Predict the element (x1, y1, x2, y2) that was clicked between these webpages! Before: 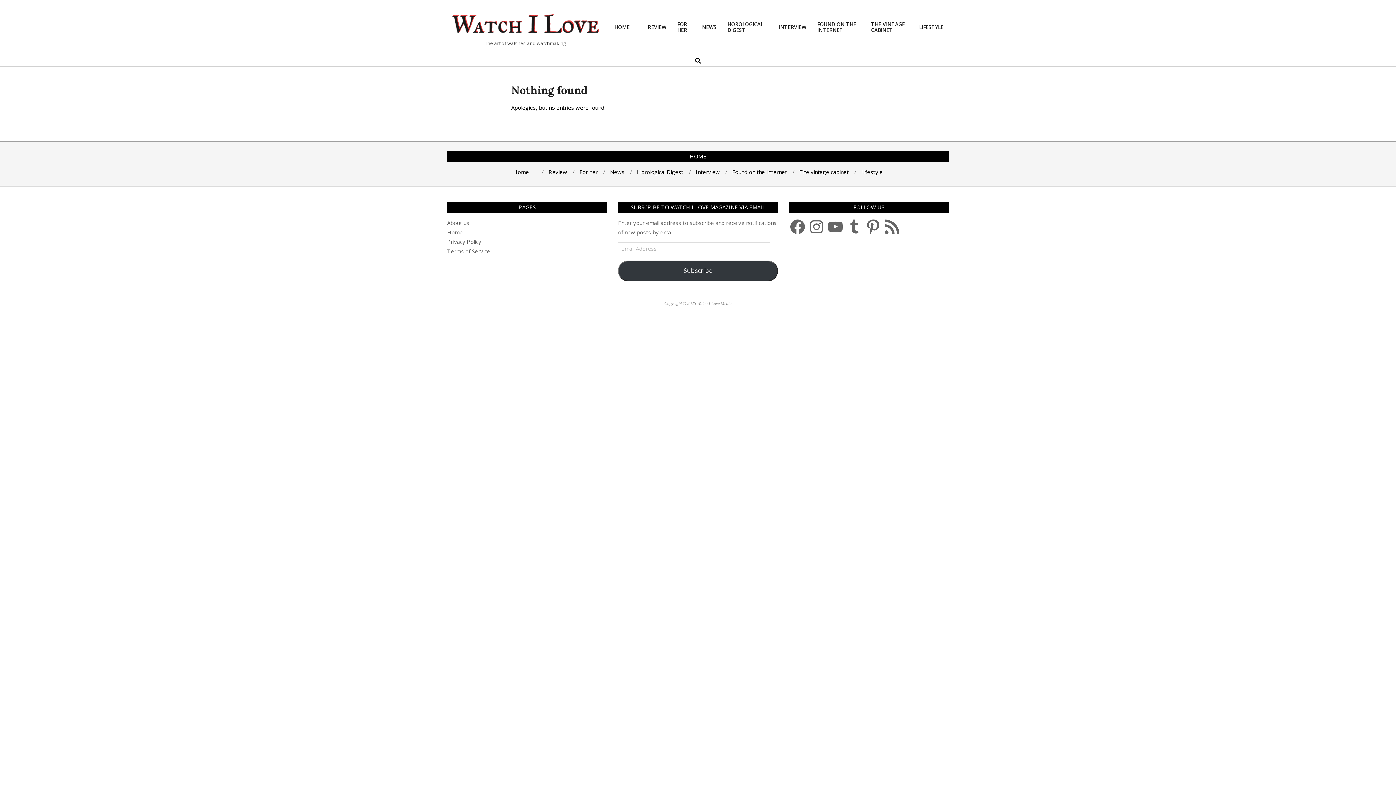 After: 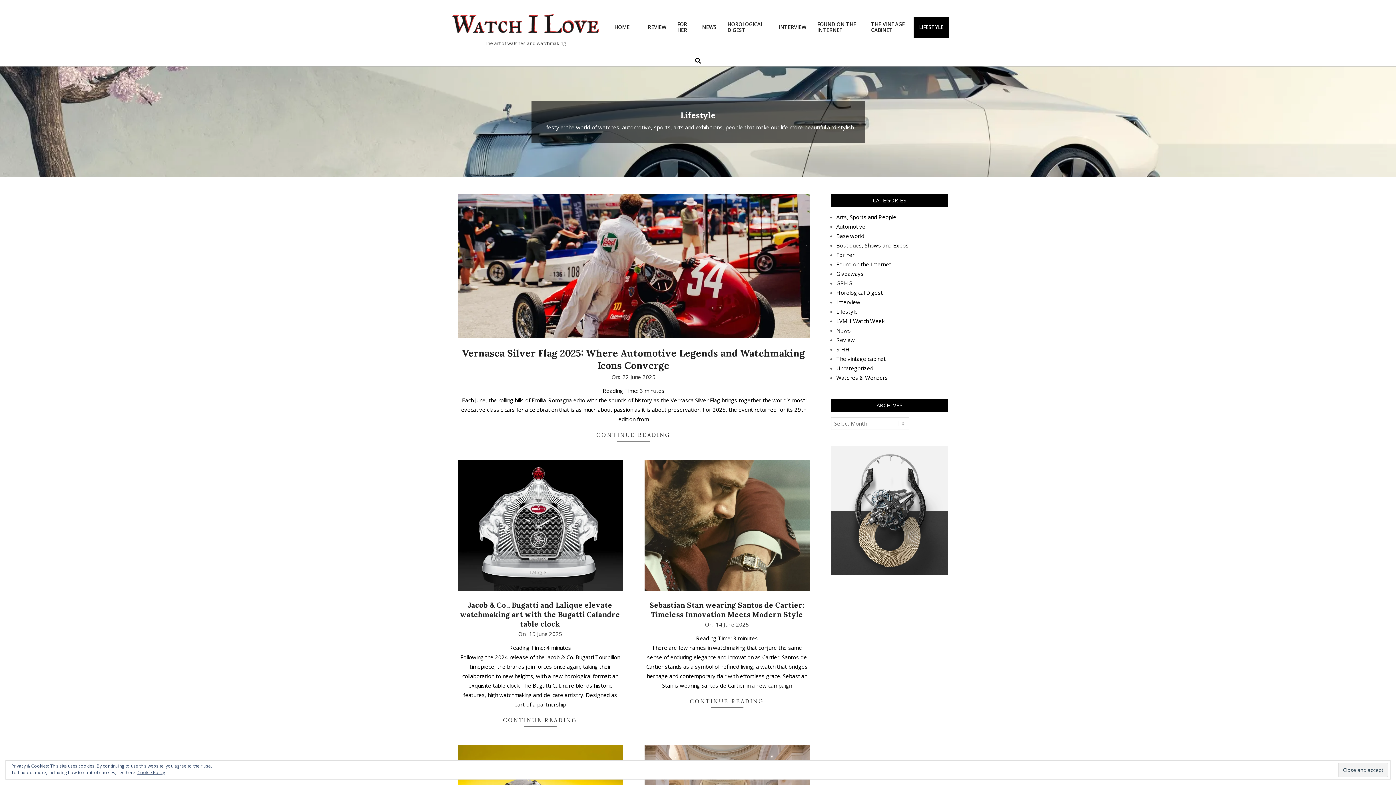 Action: bbox: (913, 19, 949, 34) label: LIFESTYLE